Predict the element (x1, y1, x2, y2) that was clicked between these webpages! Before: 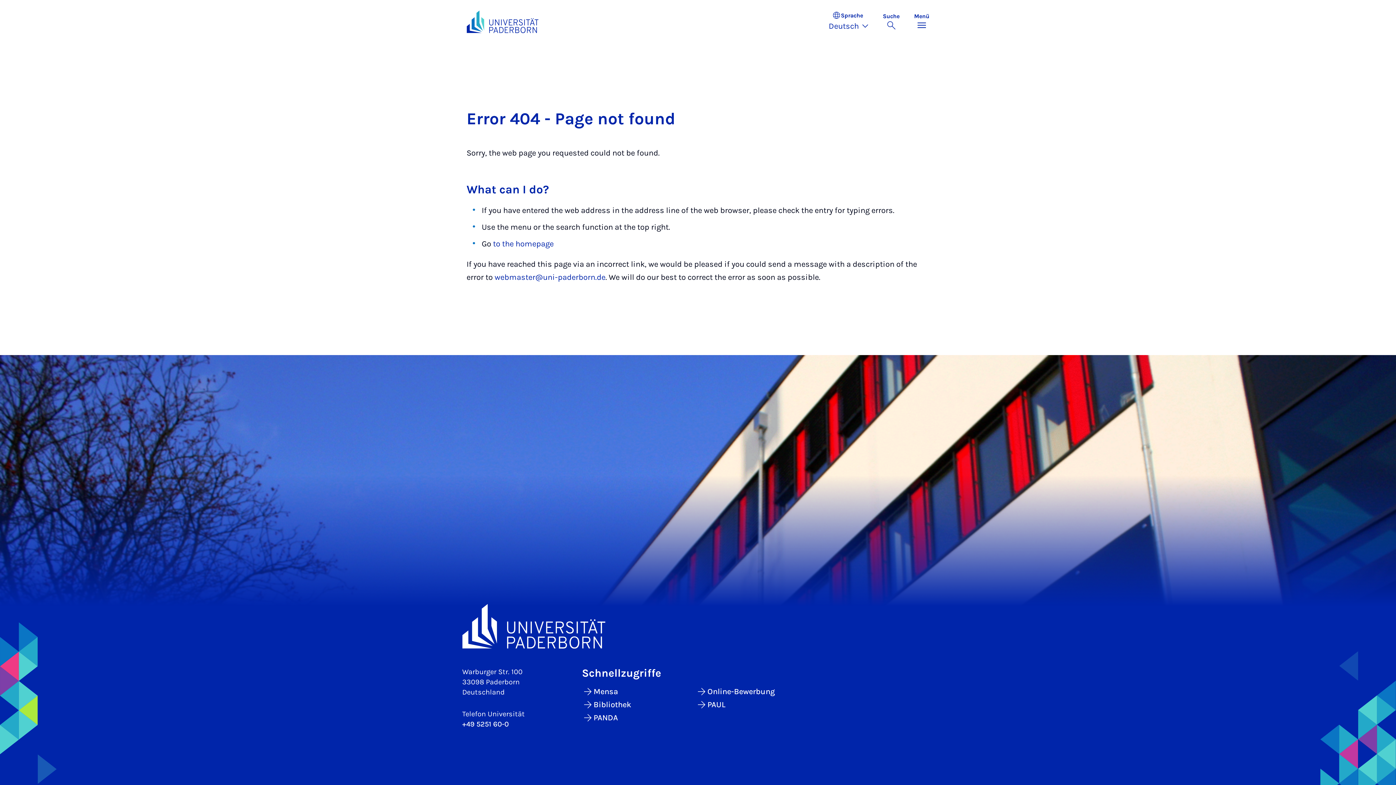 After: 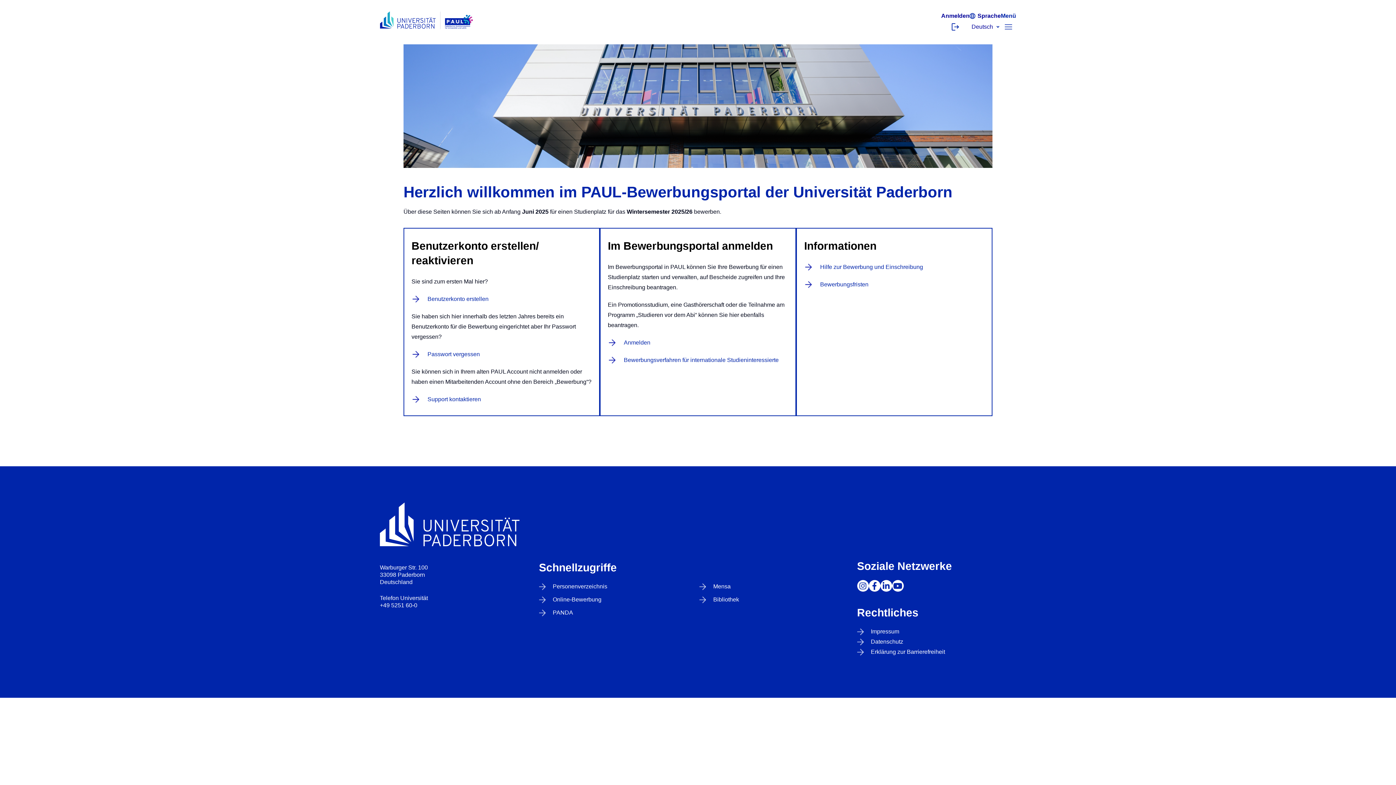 Action: bbox: (696, 685, 809, 698) label: Online-Bewerbung